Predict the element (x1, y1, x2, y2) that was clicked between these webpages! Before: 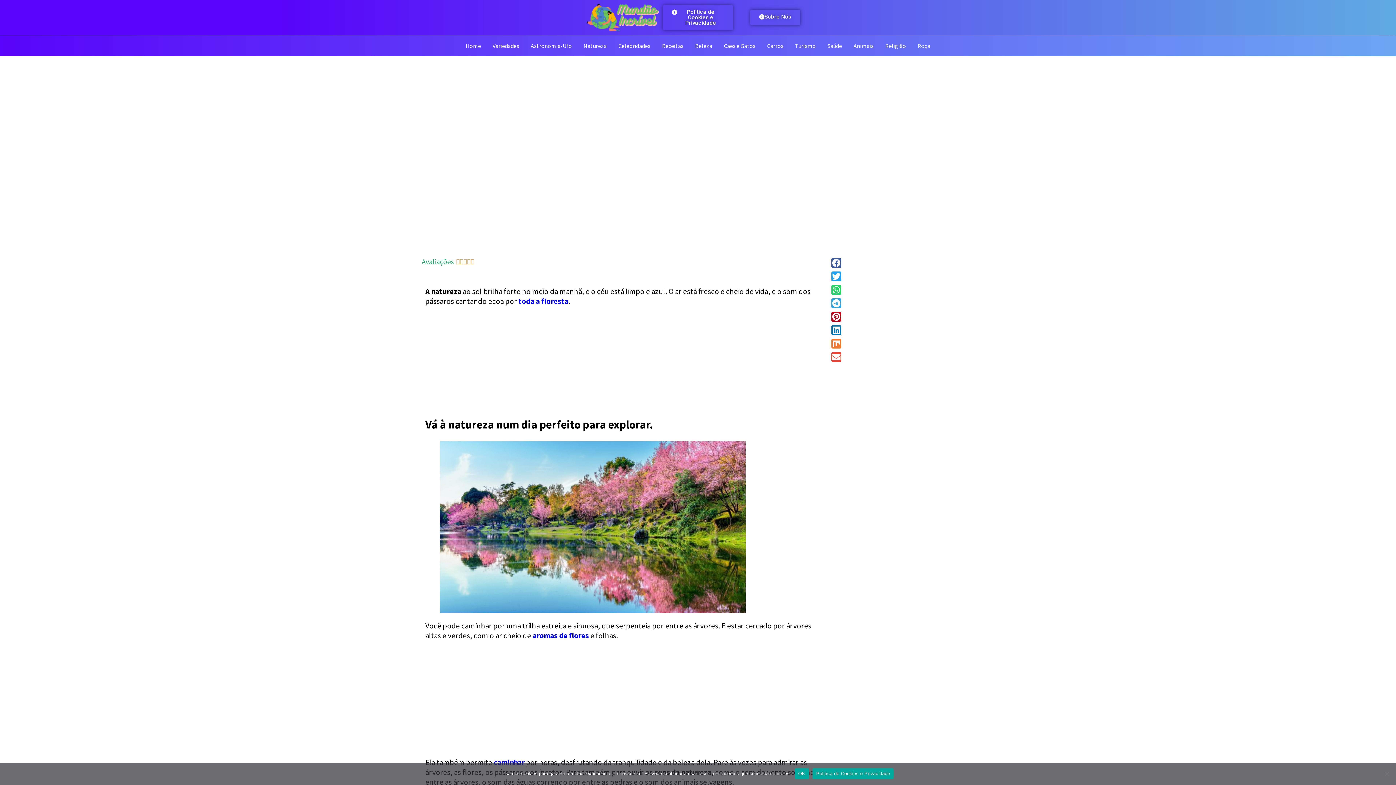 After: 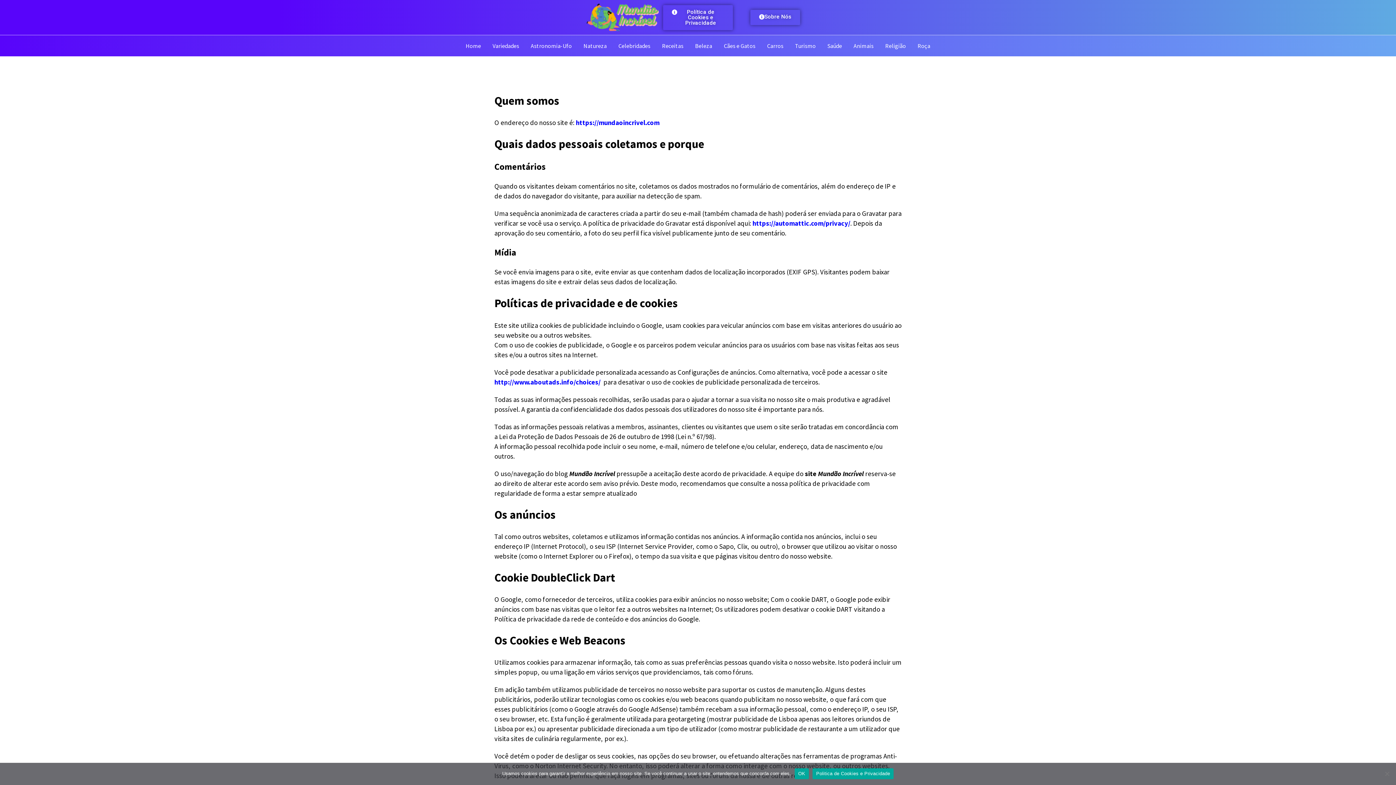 Action: bbox: (663, 4, 733, 30) label: Política de Cookies e Privacidade